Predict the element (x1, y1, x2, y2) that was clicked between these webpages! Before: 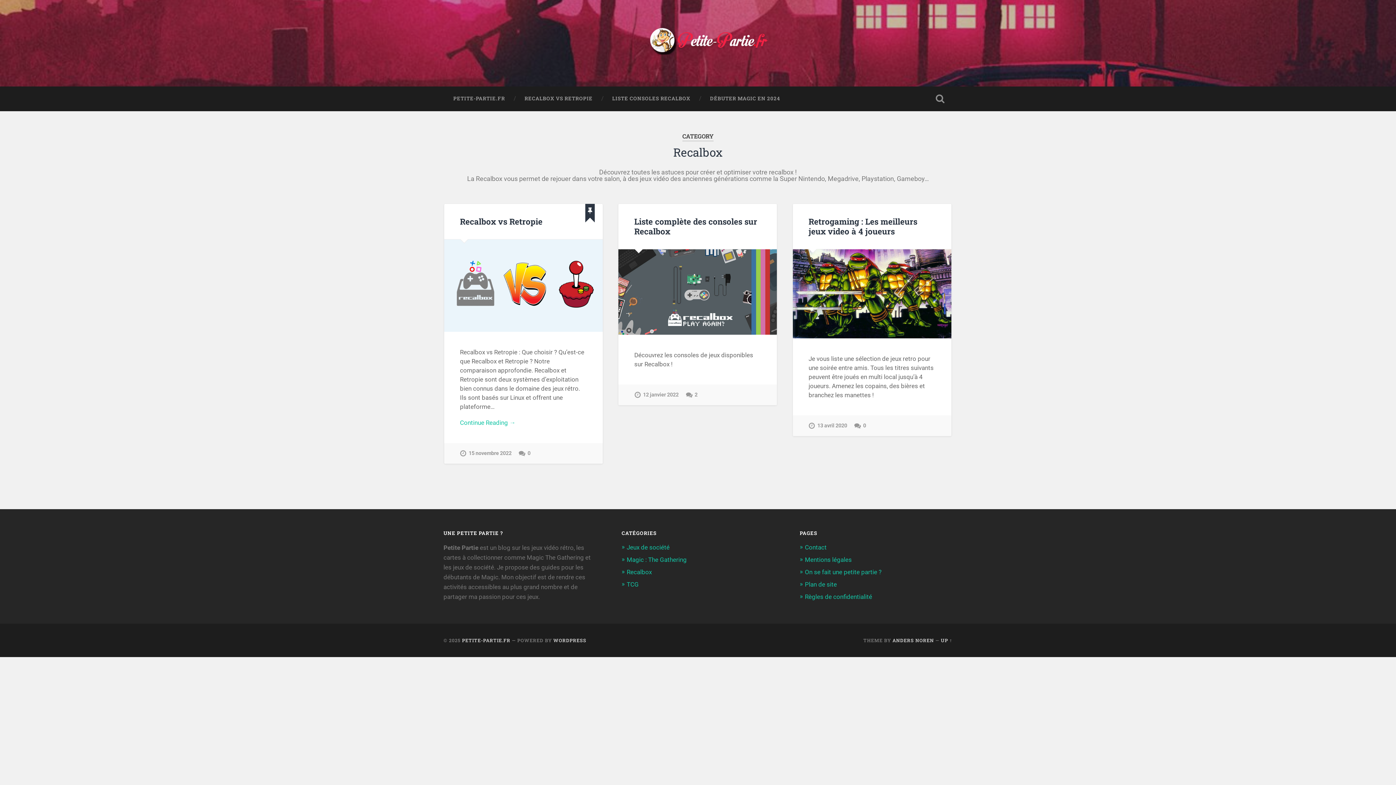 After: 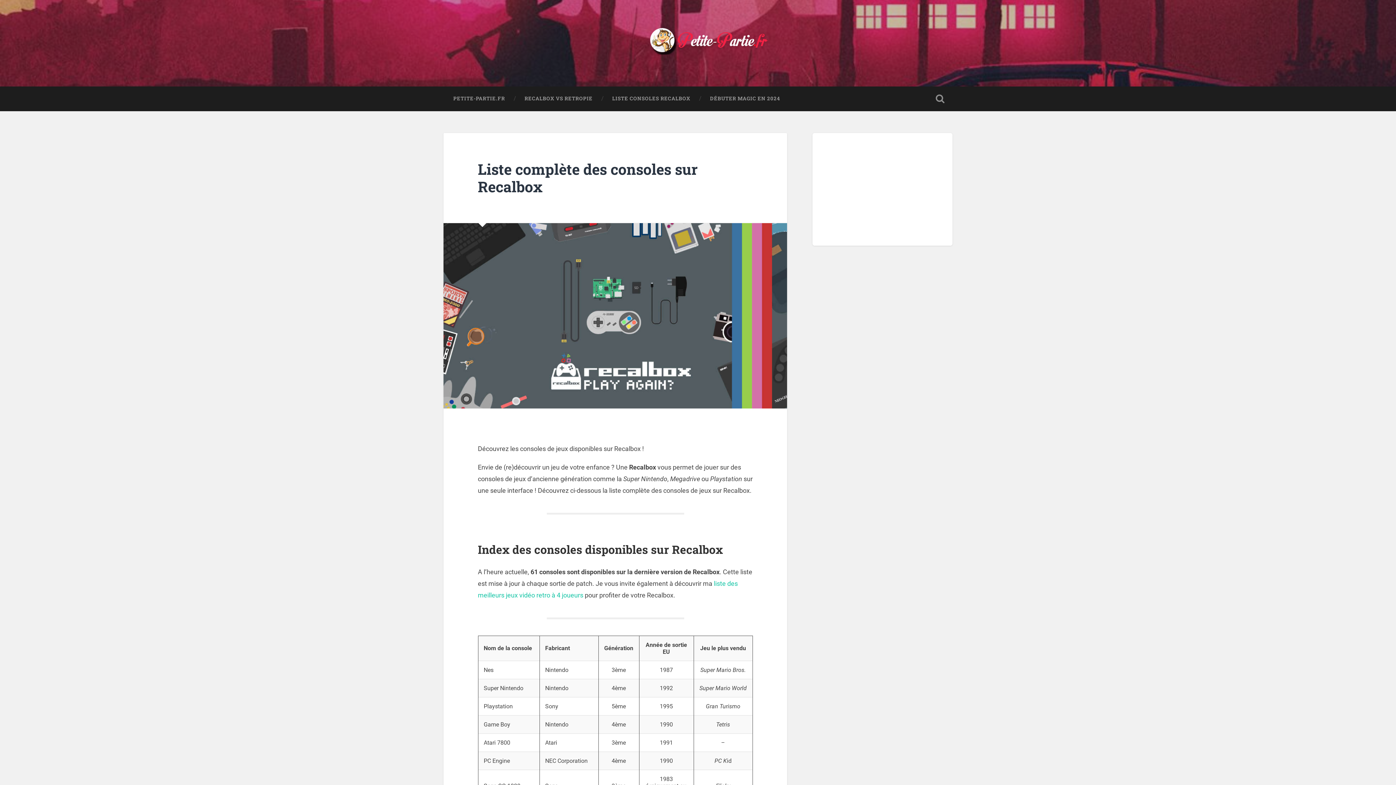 Action: bbox: (634, 215, 757, 236) label: Liste complète des consoles sur Recalbox